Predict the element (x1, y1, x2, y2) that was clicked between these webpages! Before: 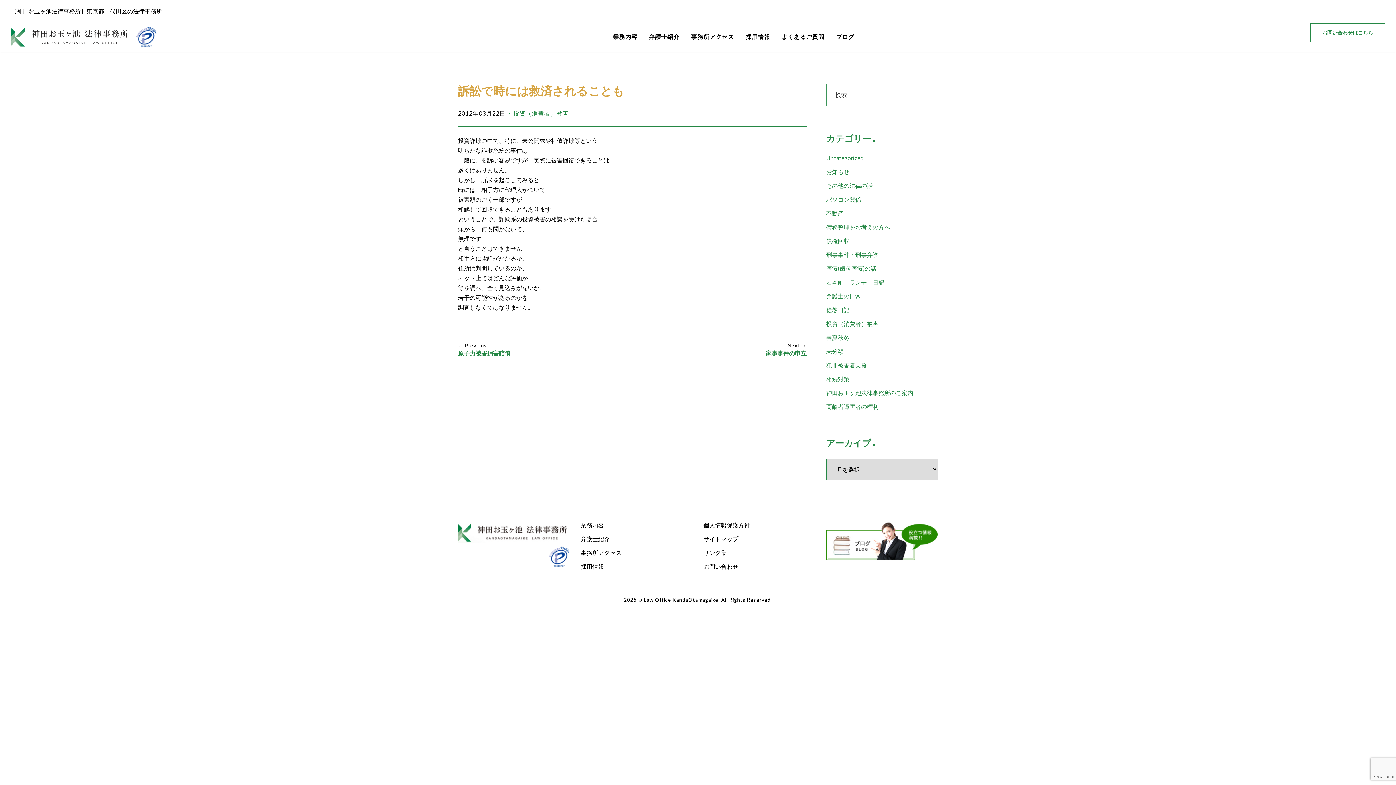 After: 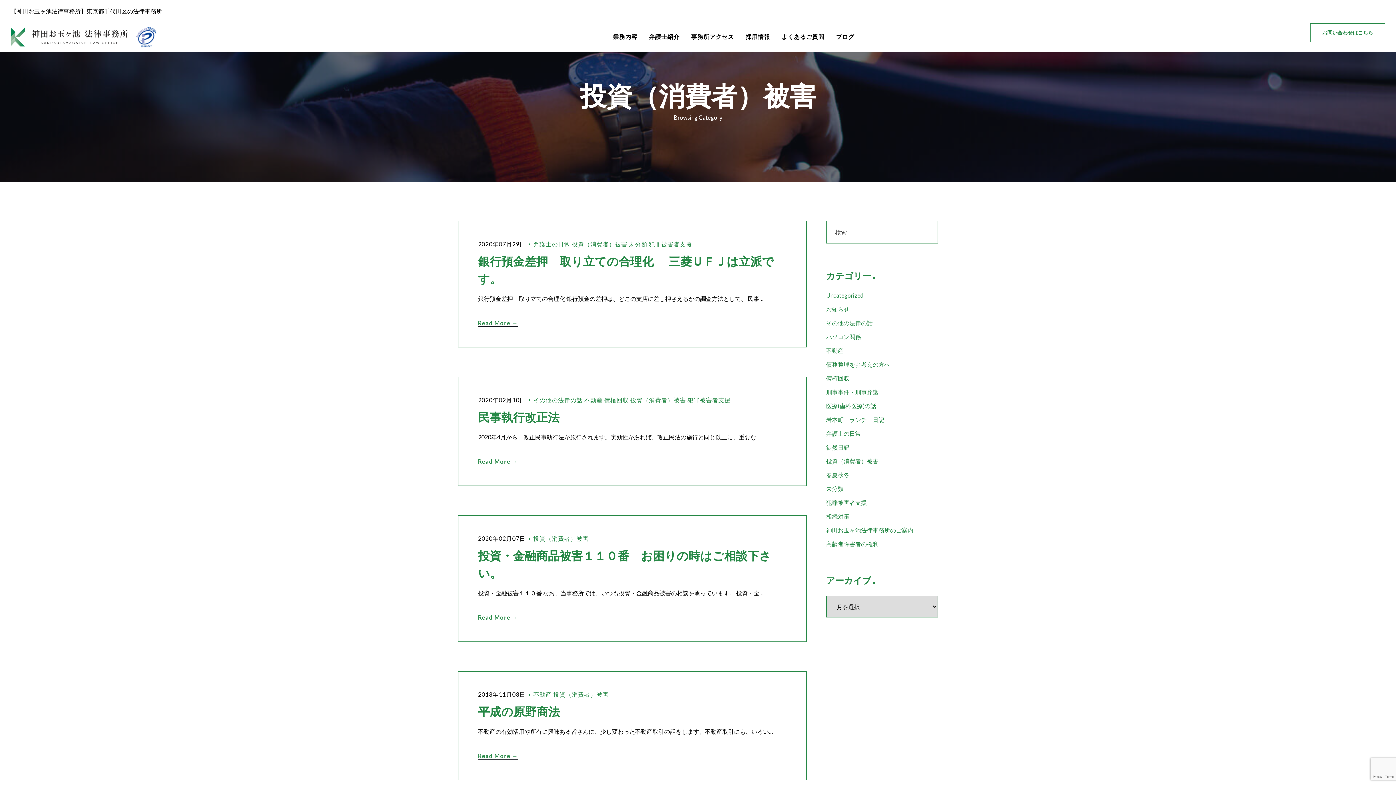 Action: bbox: (513, 109, 569, 116) label: 投資（消費者）被害